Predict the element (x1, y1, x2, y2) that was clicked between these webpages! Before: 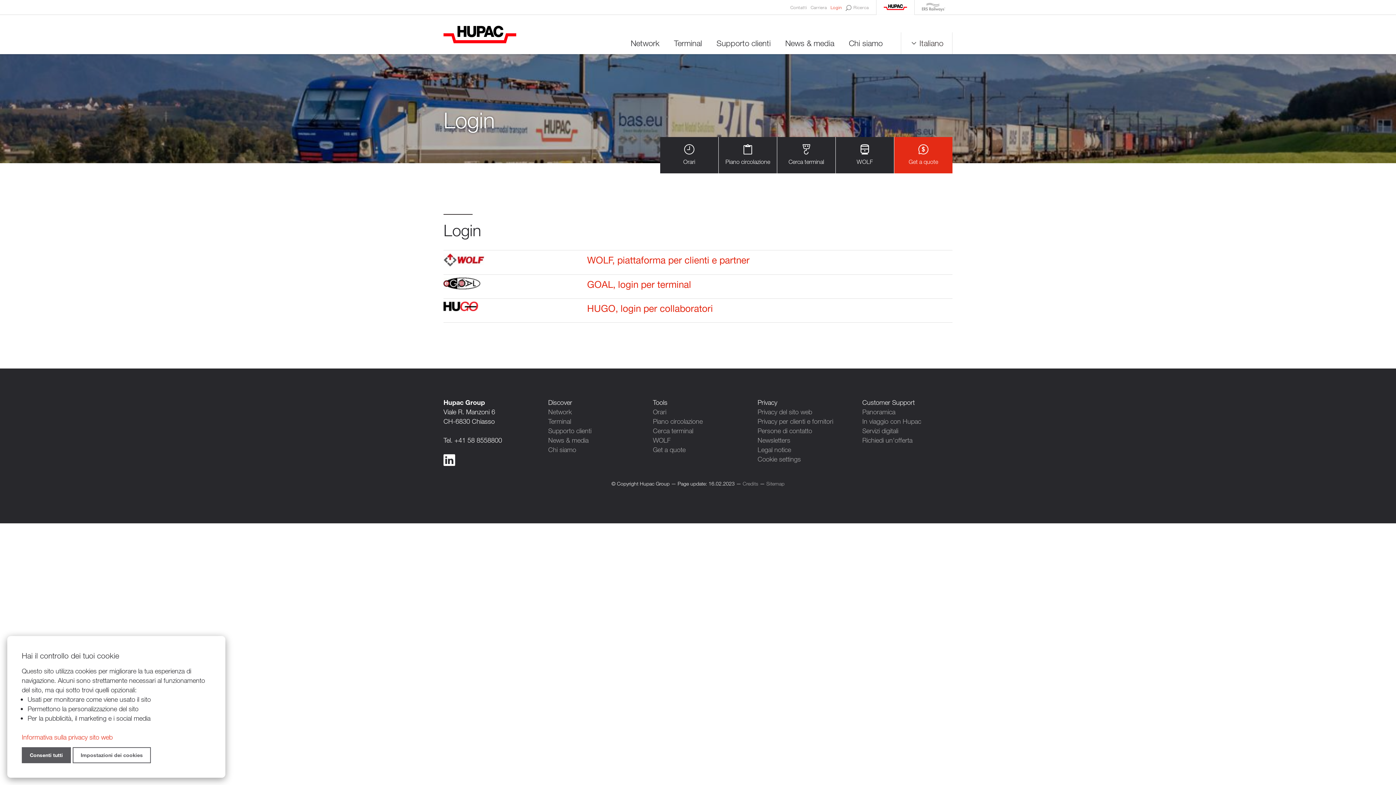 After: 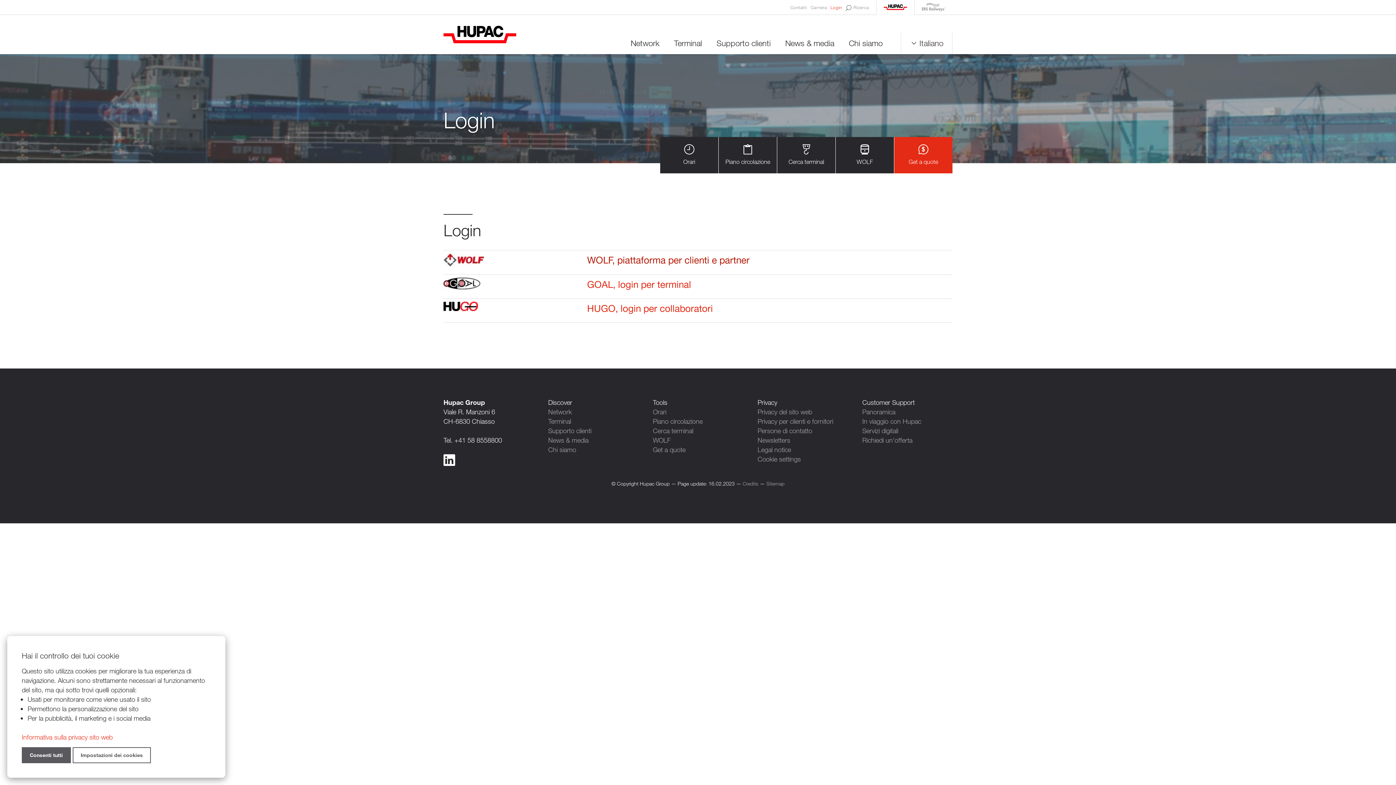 Action: label: WOLF, piattaforma per clienti e partner bbox: (587, 253, 749, 265)